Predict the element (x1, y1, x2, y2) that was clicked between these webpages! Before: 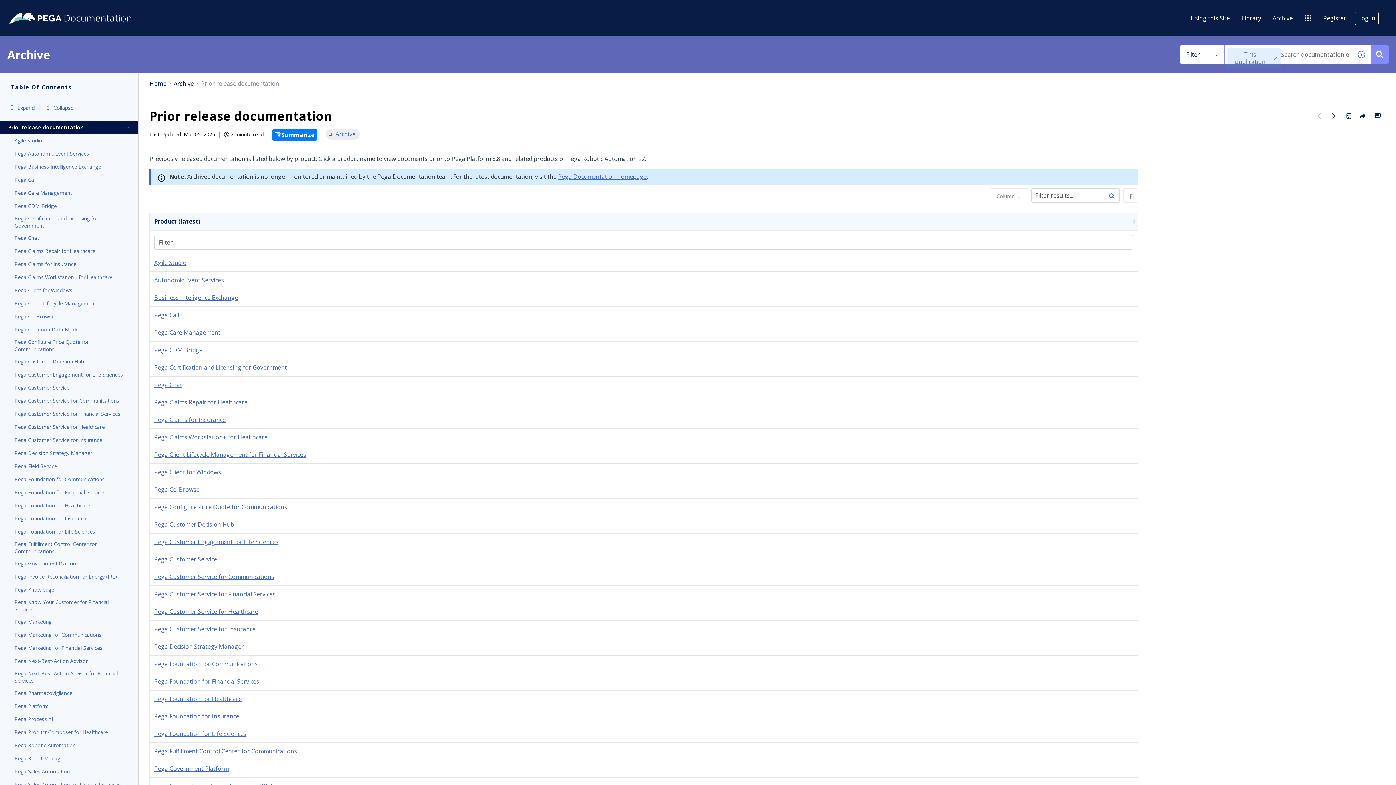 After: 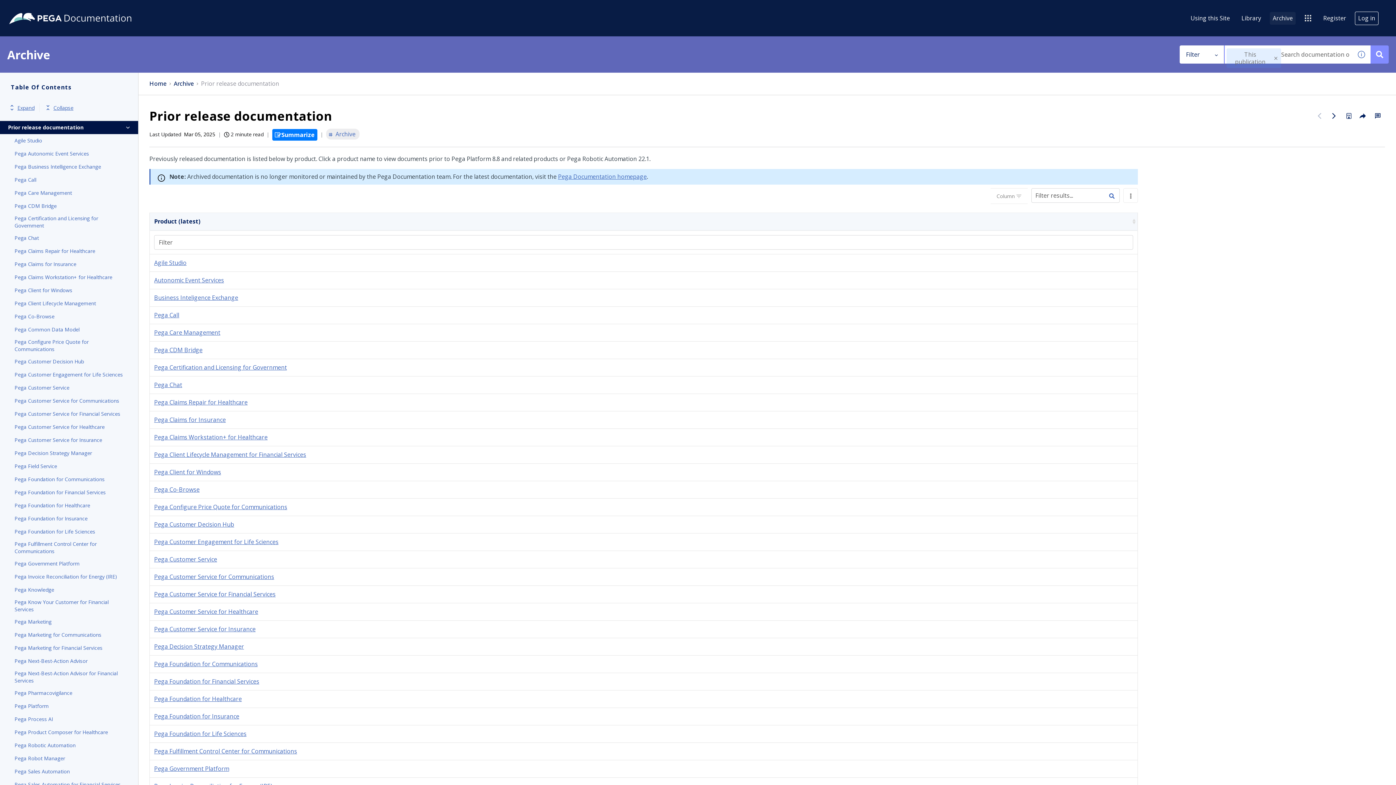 Action: bbox: (1270, 11, 1296, 24) label: Archive